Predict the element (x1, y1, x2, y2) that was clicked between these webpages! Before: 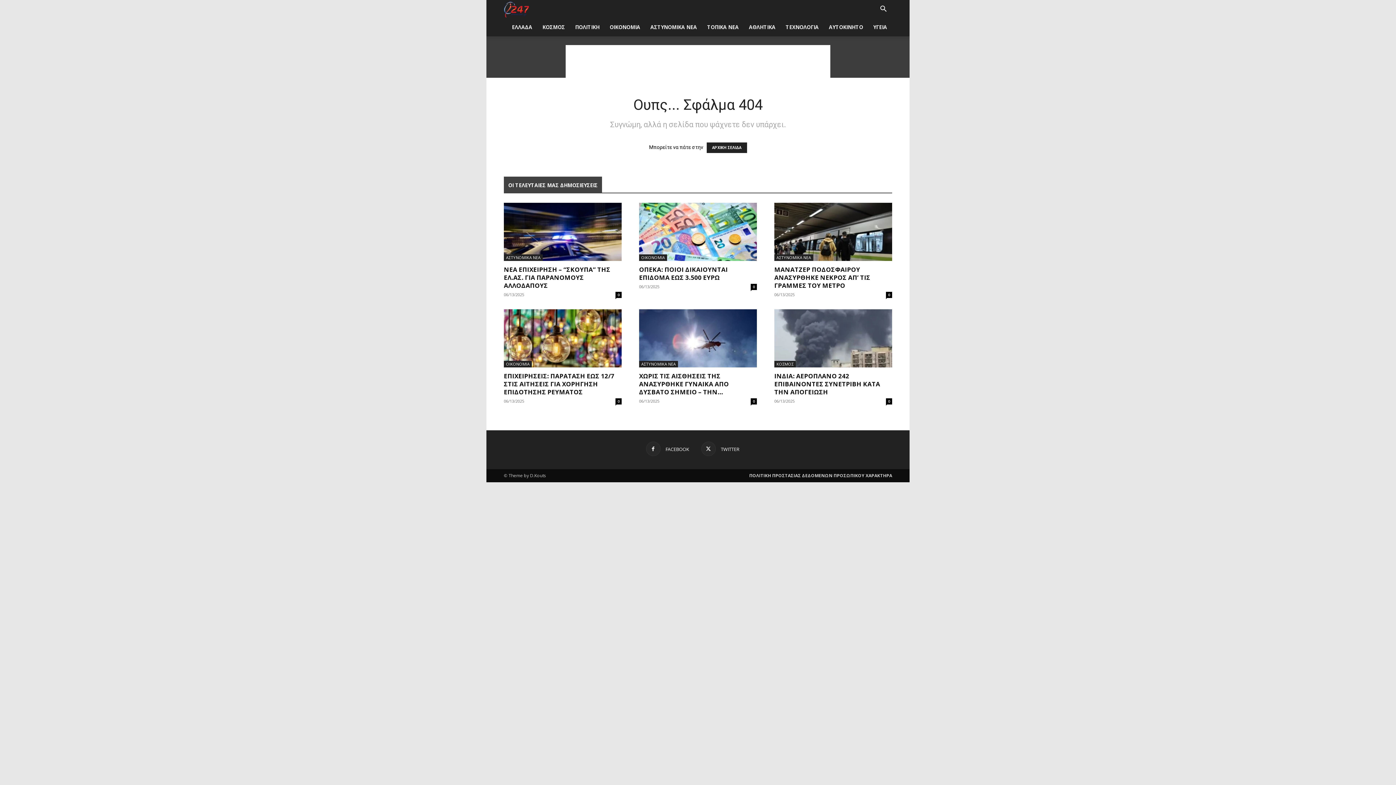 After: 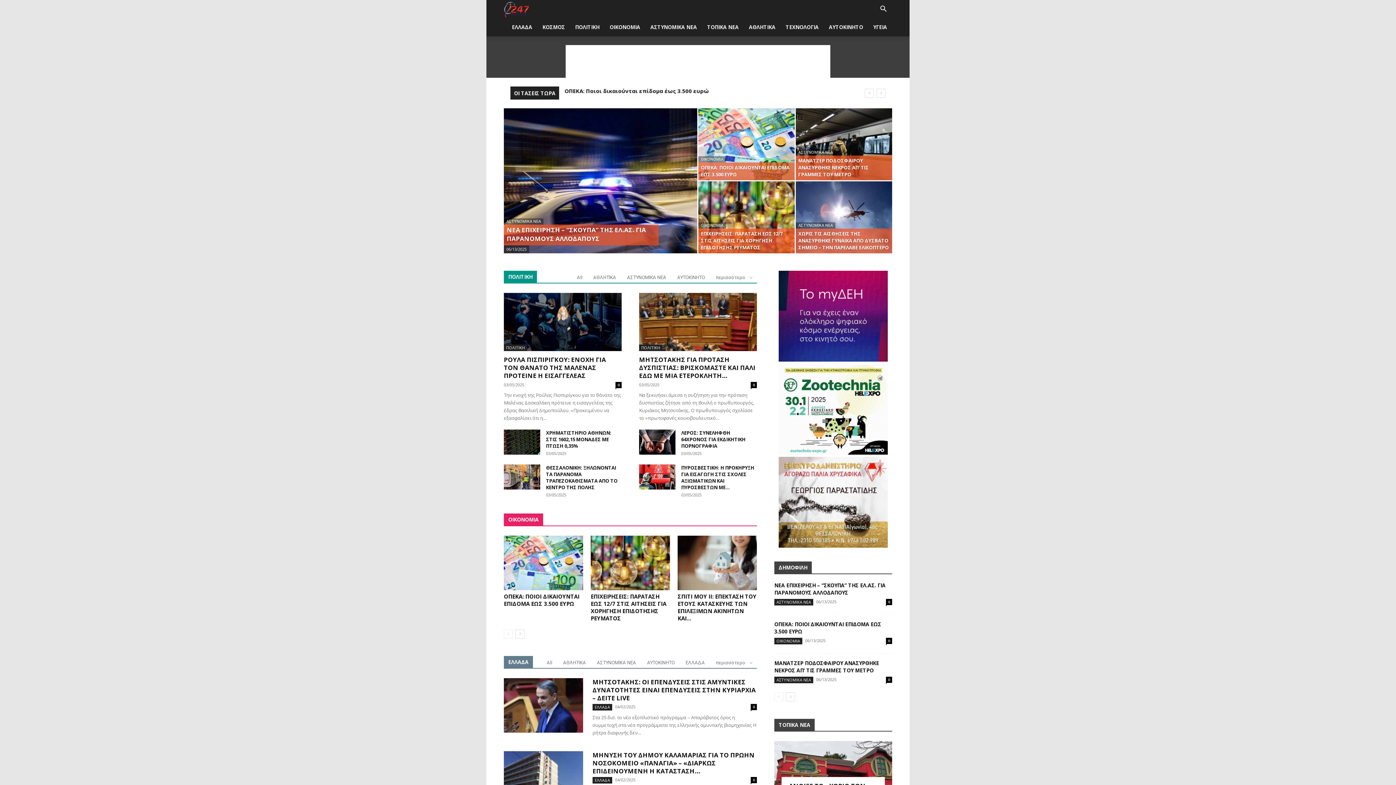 Action: label: Logo bbox: (504, 5, 529, 12)